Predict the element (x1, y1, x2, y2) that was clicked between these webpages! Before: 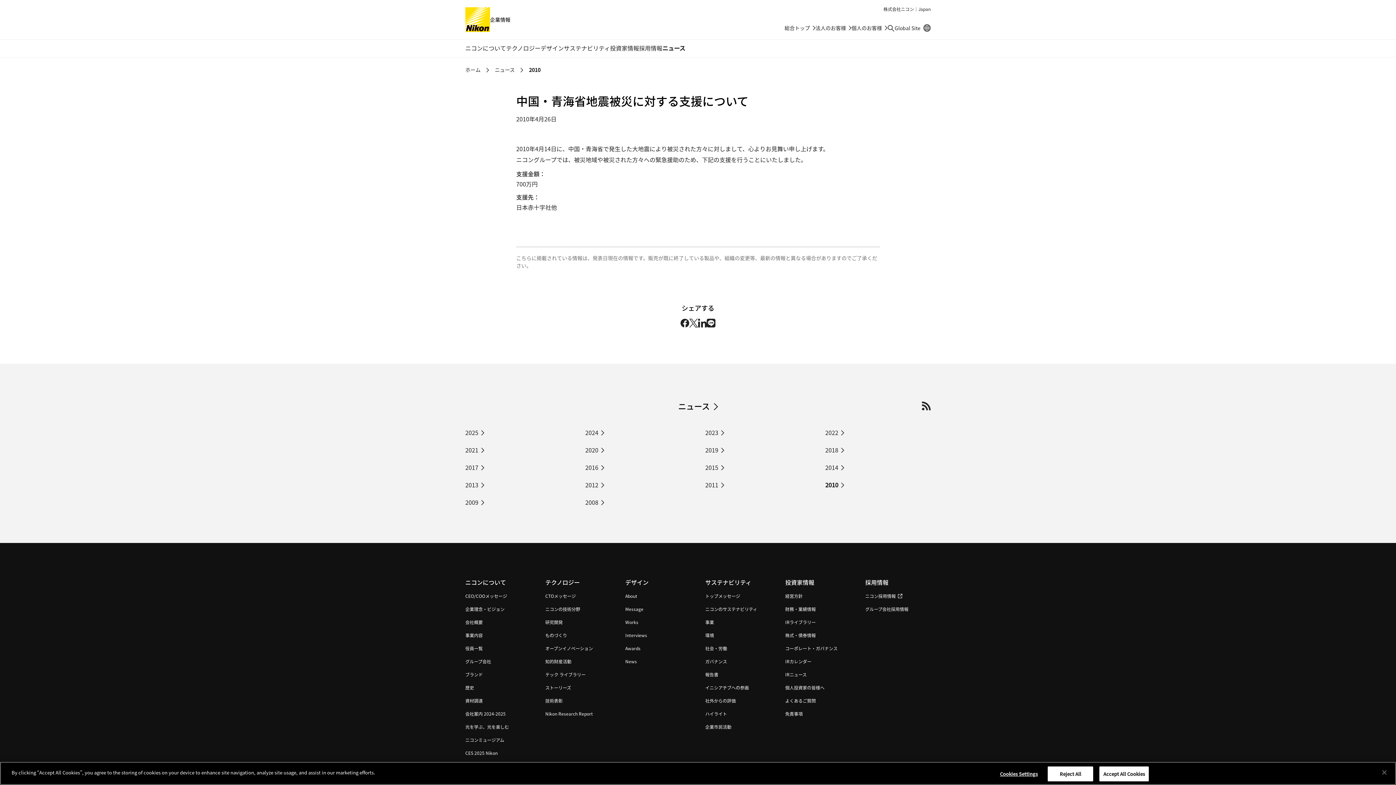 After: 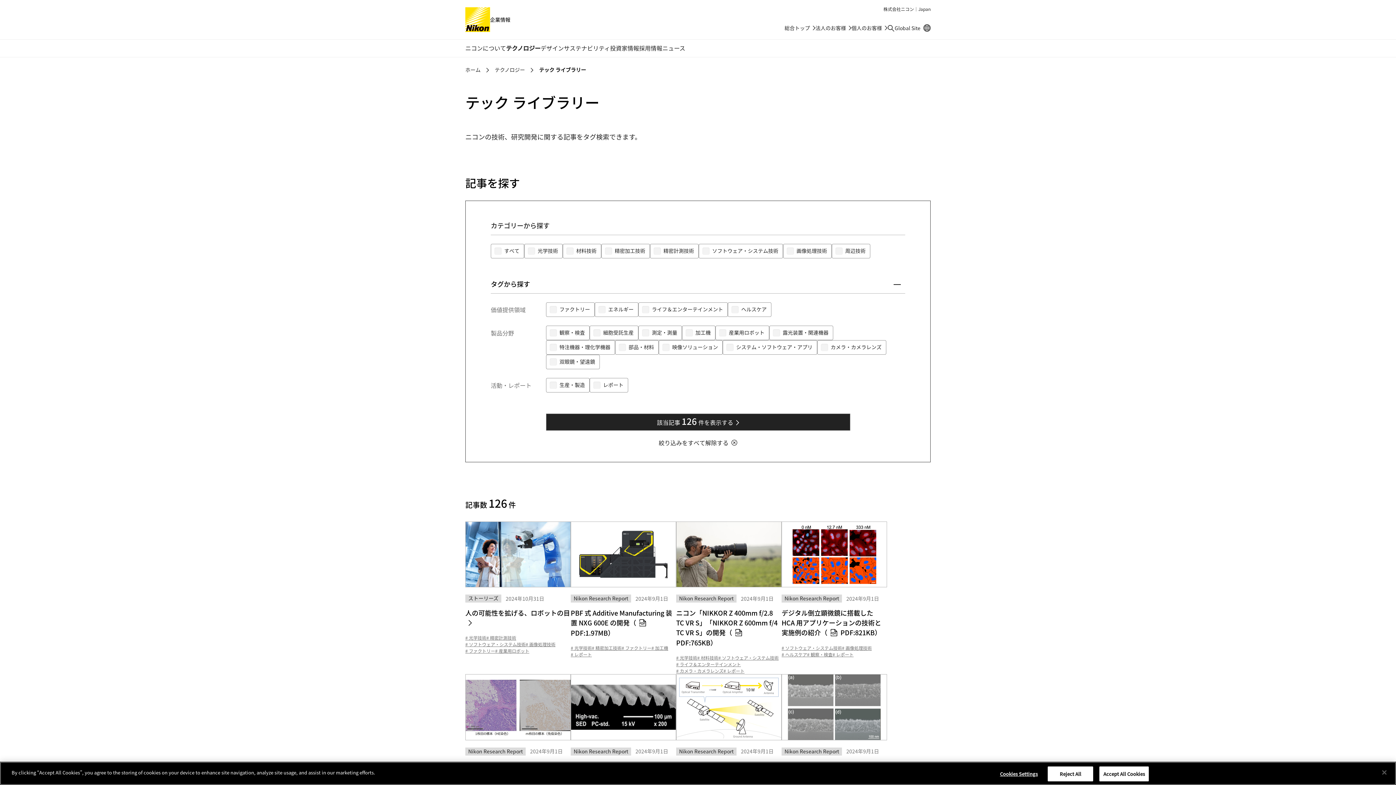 Action: label: テック ライブラリー bbox: (545, 671, 585, 677)